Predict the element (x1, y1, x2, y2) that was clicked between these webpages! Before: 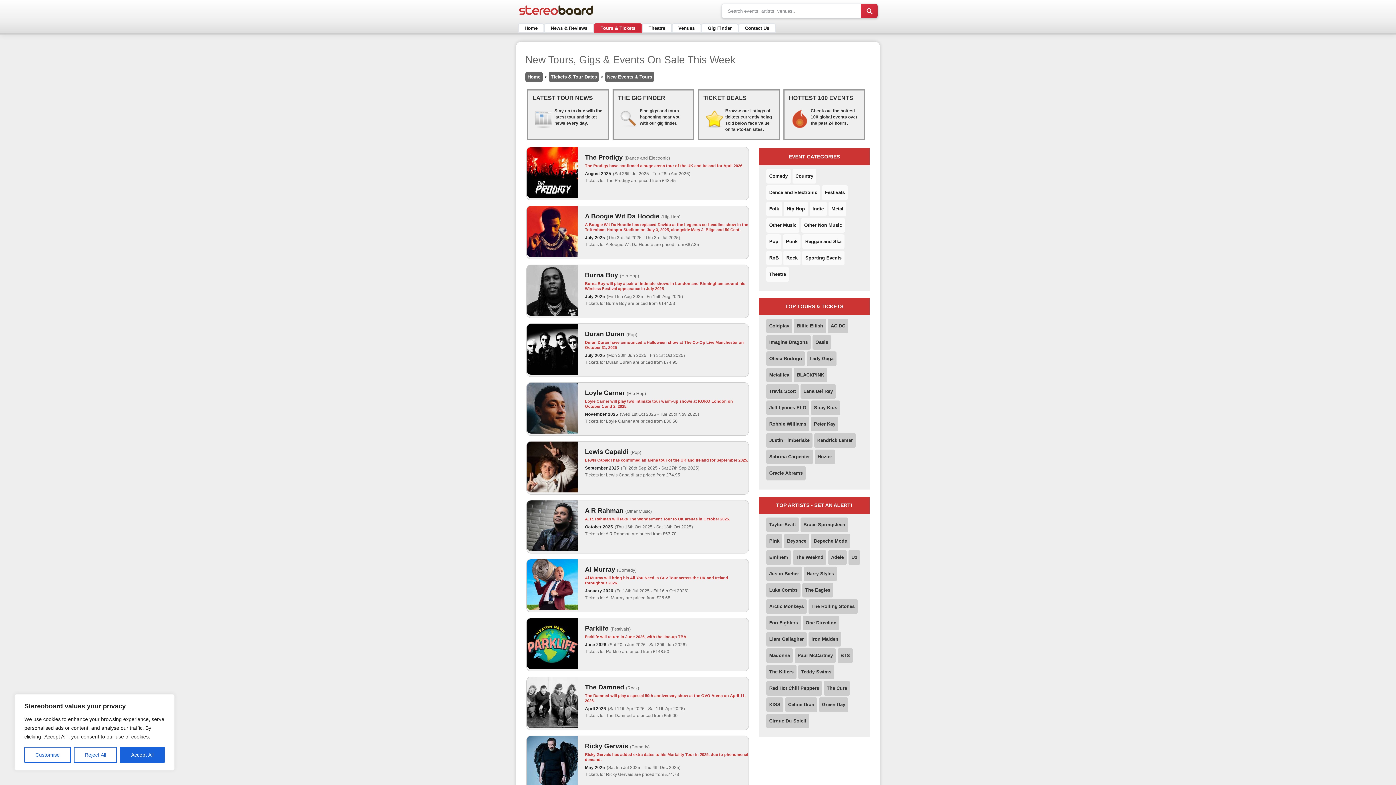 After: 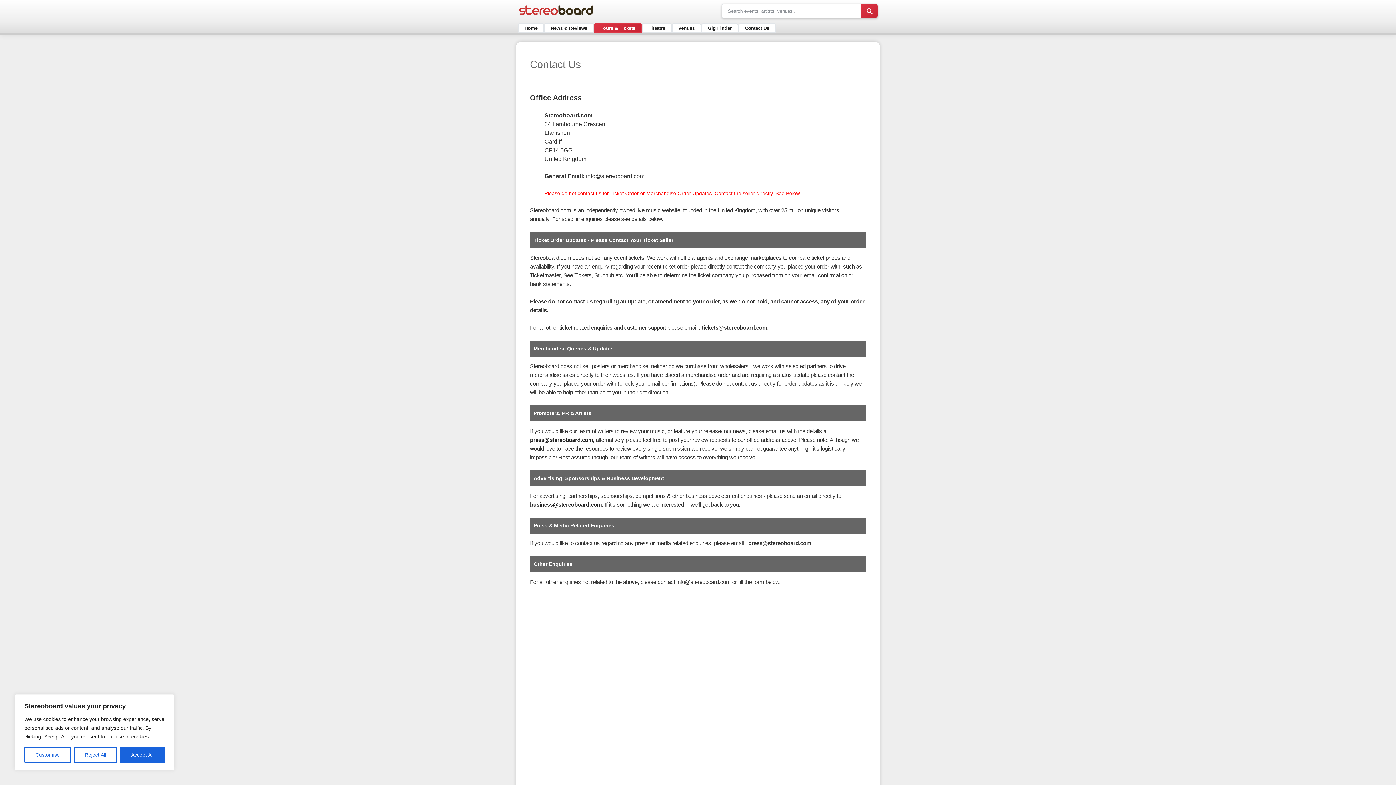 Action: label: Contact Us bbox: (738, 23, 776, 32)